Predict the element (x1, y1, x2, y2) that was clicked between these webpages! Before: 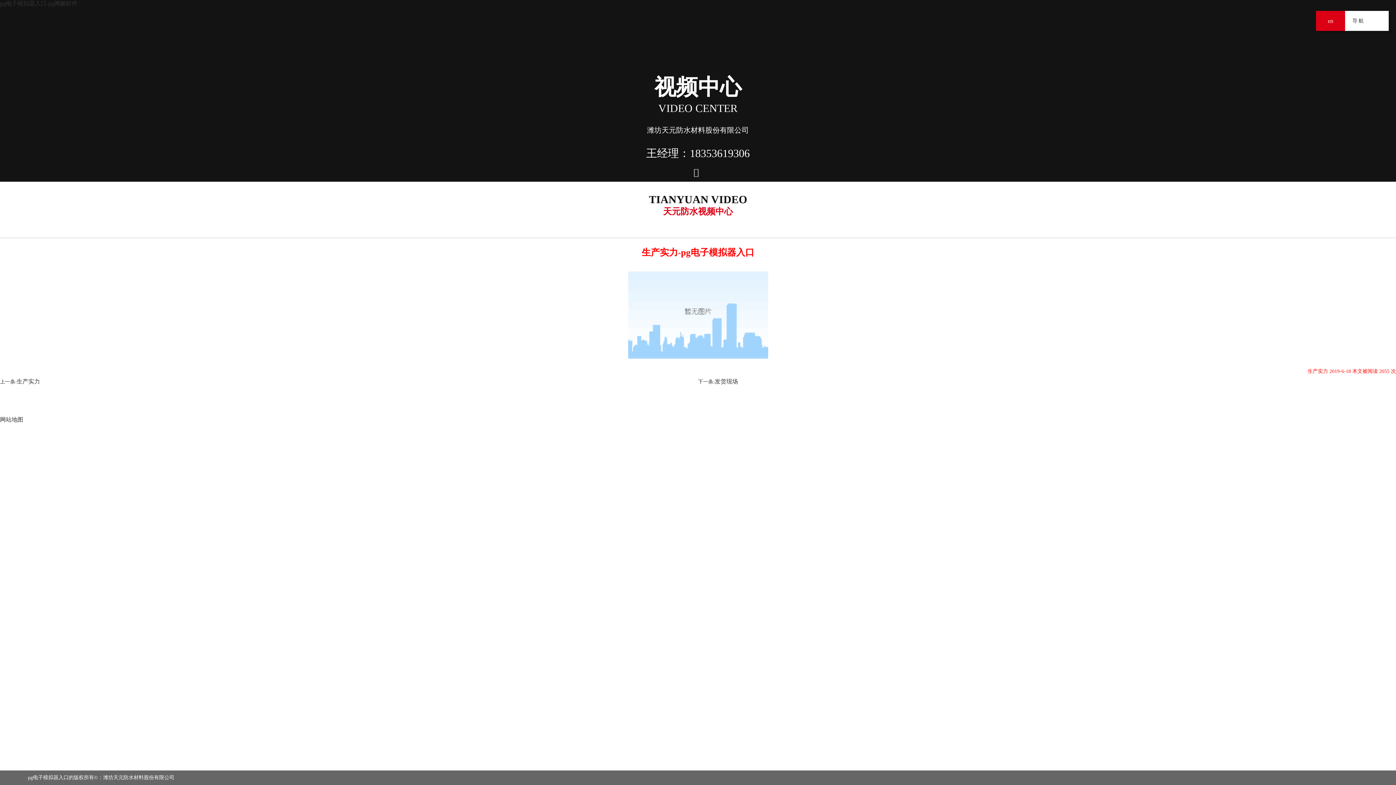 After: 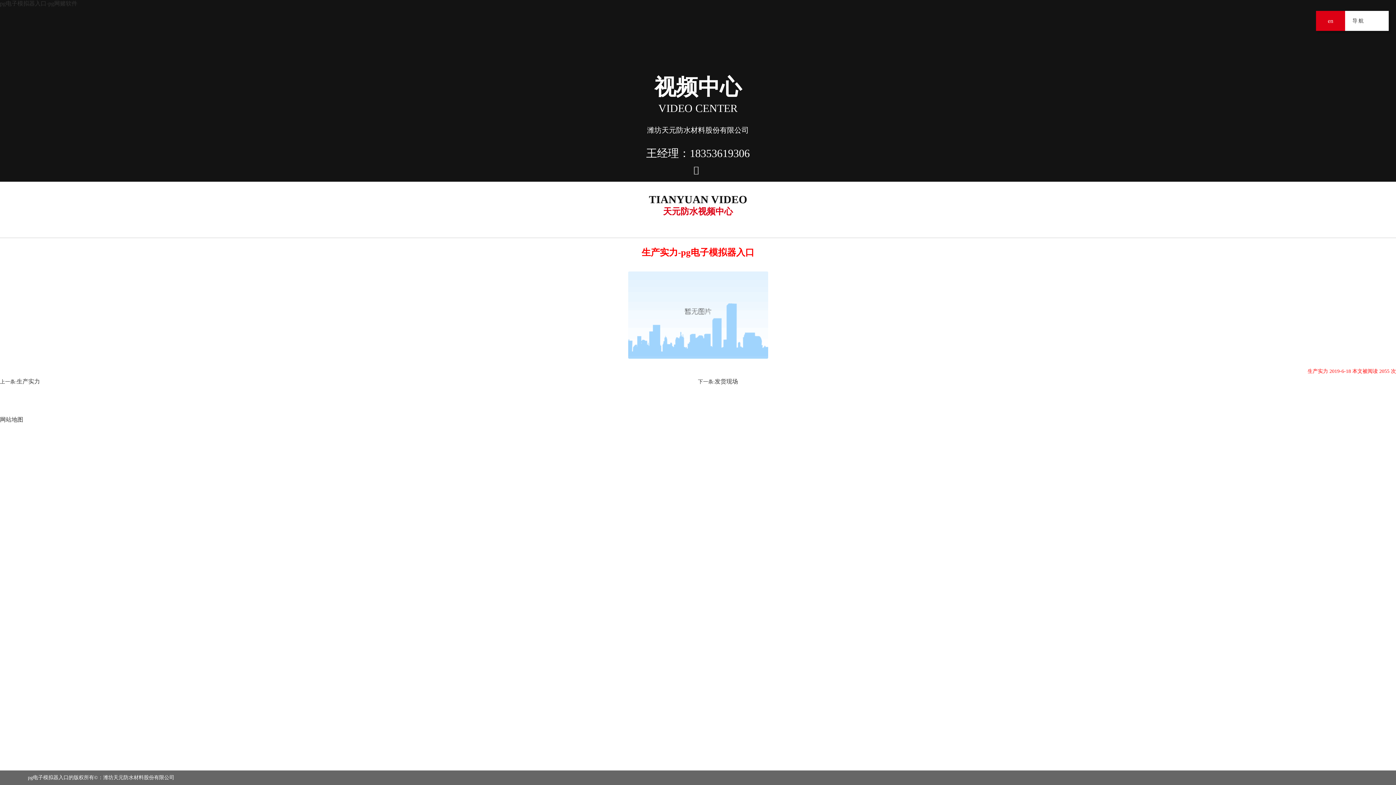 Action: bbox: (1369, 10, 1389, 30) label: 导航